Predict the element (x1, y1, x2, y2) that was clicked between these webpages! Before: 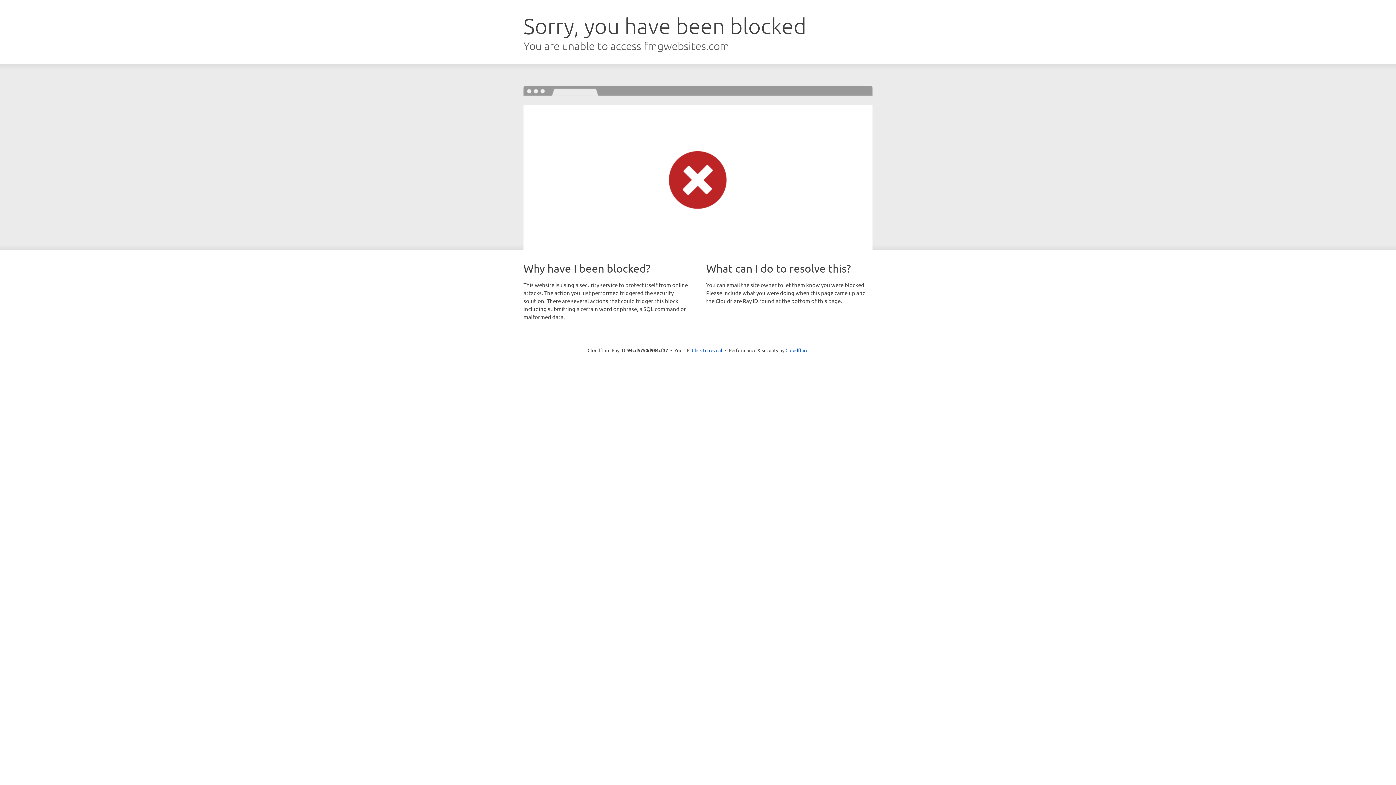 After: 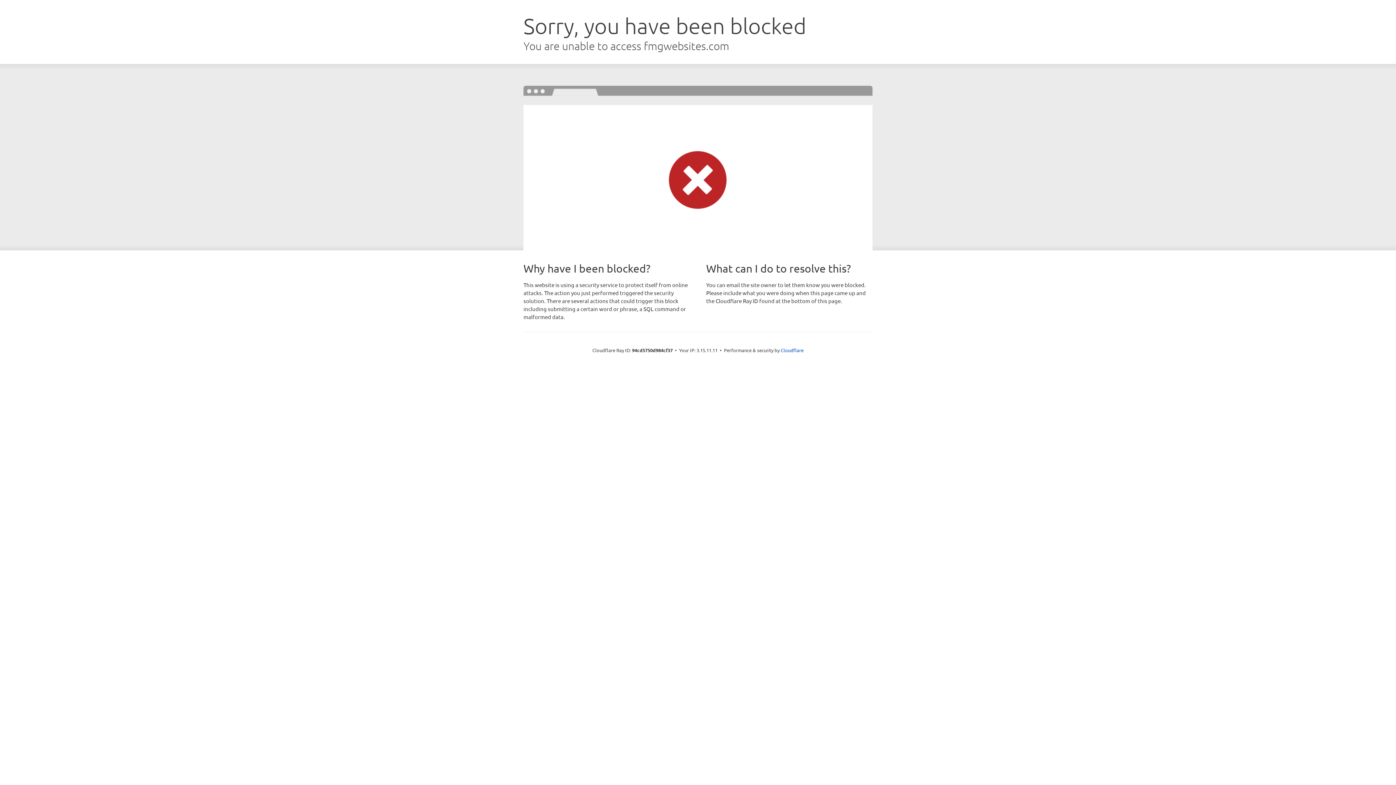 Action: label: Click to reveal bbox: (692, 346, 722, 353)